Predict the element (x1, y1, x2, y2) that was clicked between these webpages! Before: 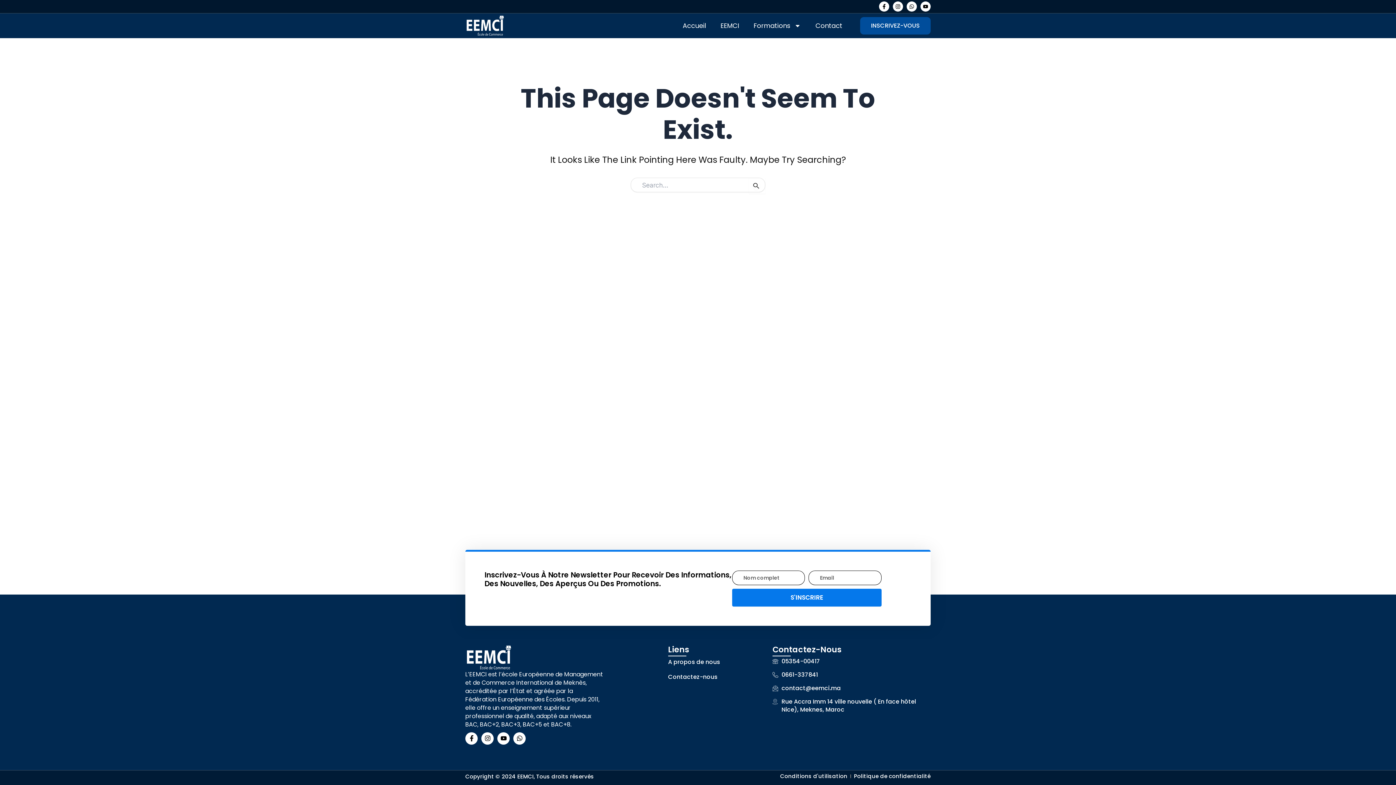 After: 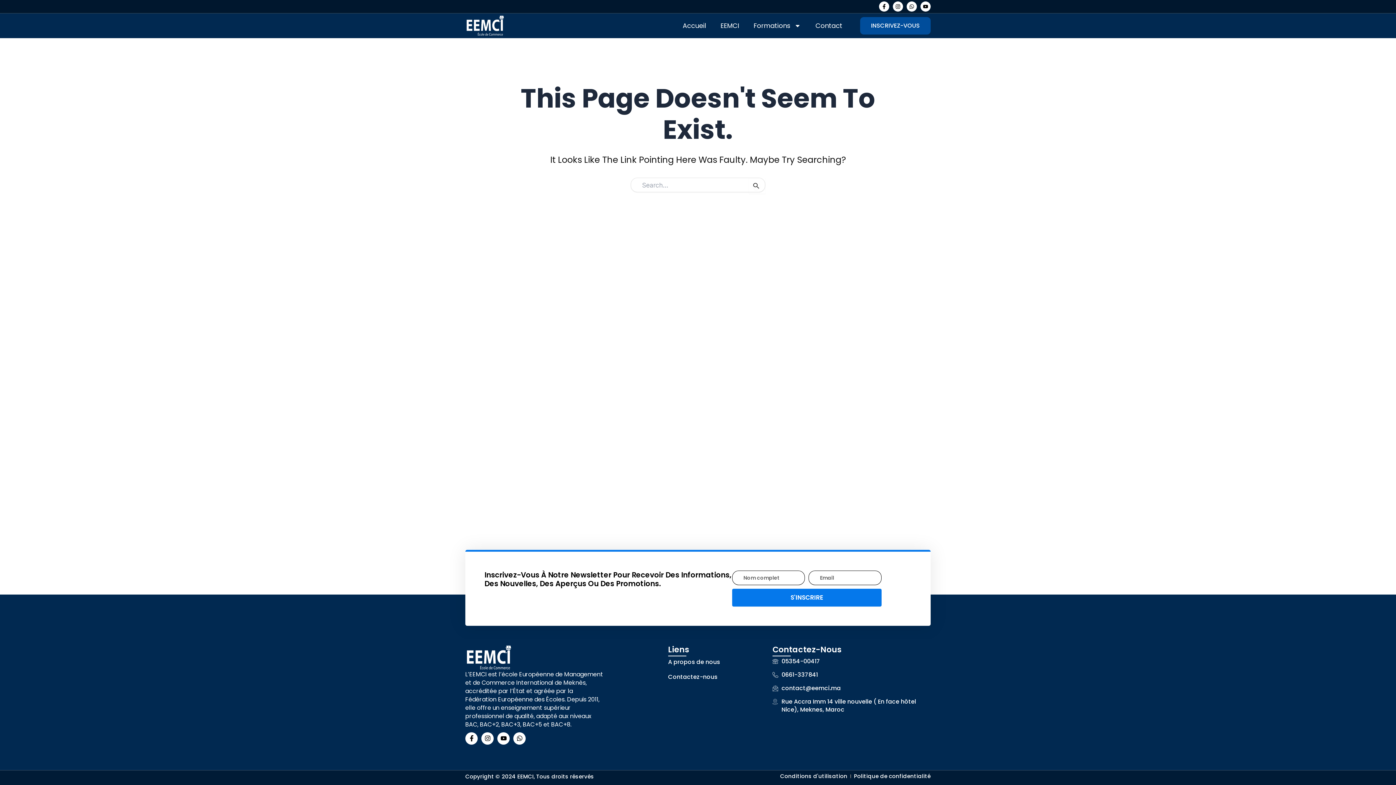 Action: bbox: (854, 772, 930, 781) label: Politique de confidentialité